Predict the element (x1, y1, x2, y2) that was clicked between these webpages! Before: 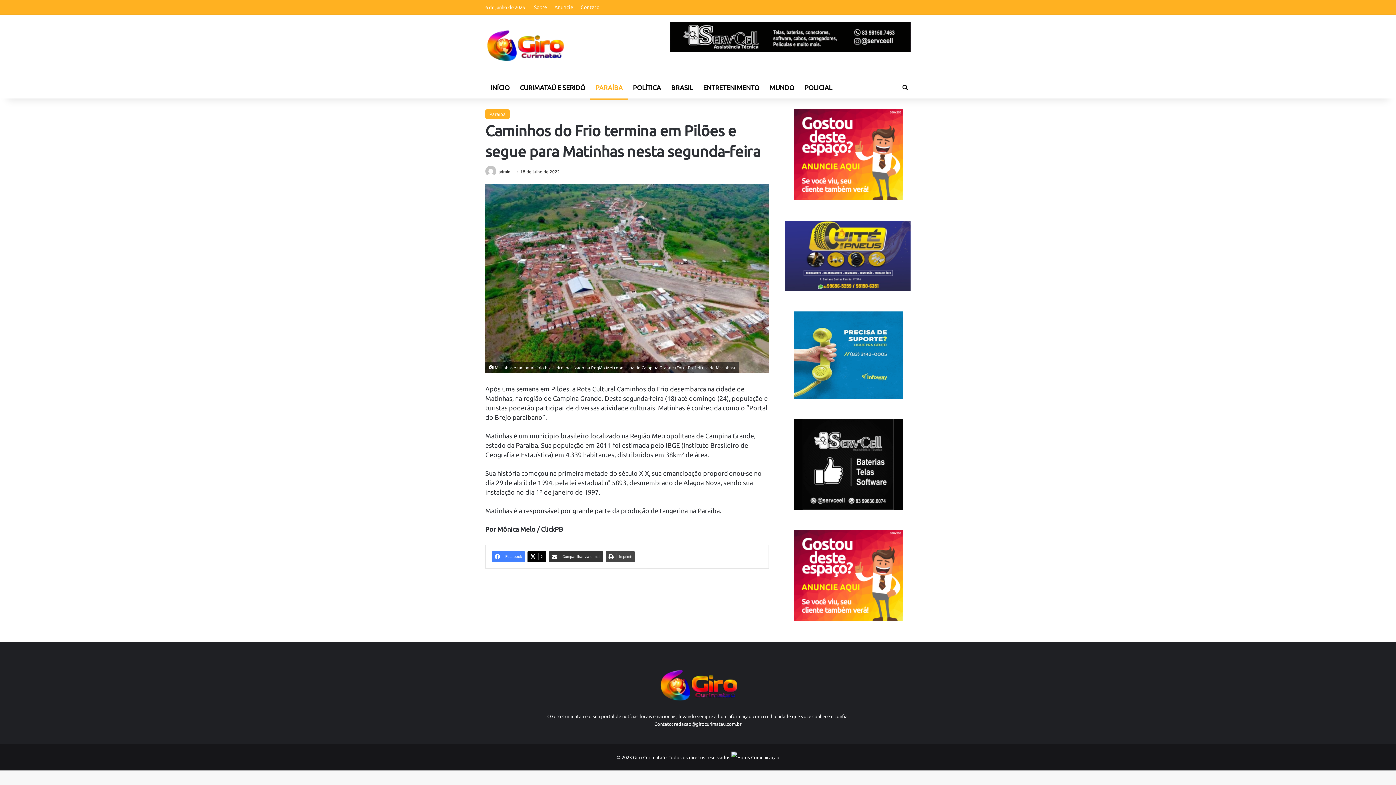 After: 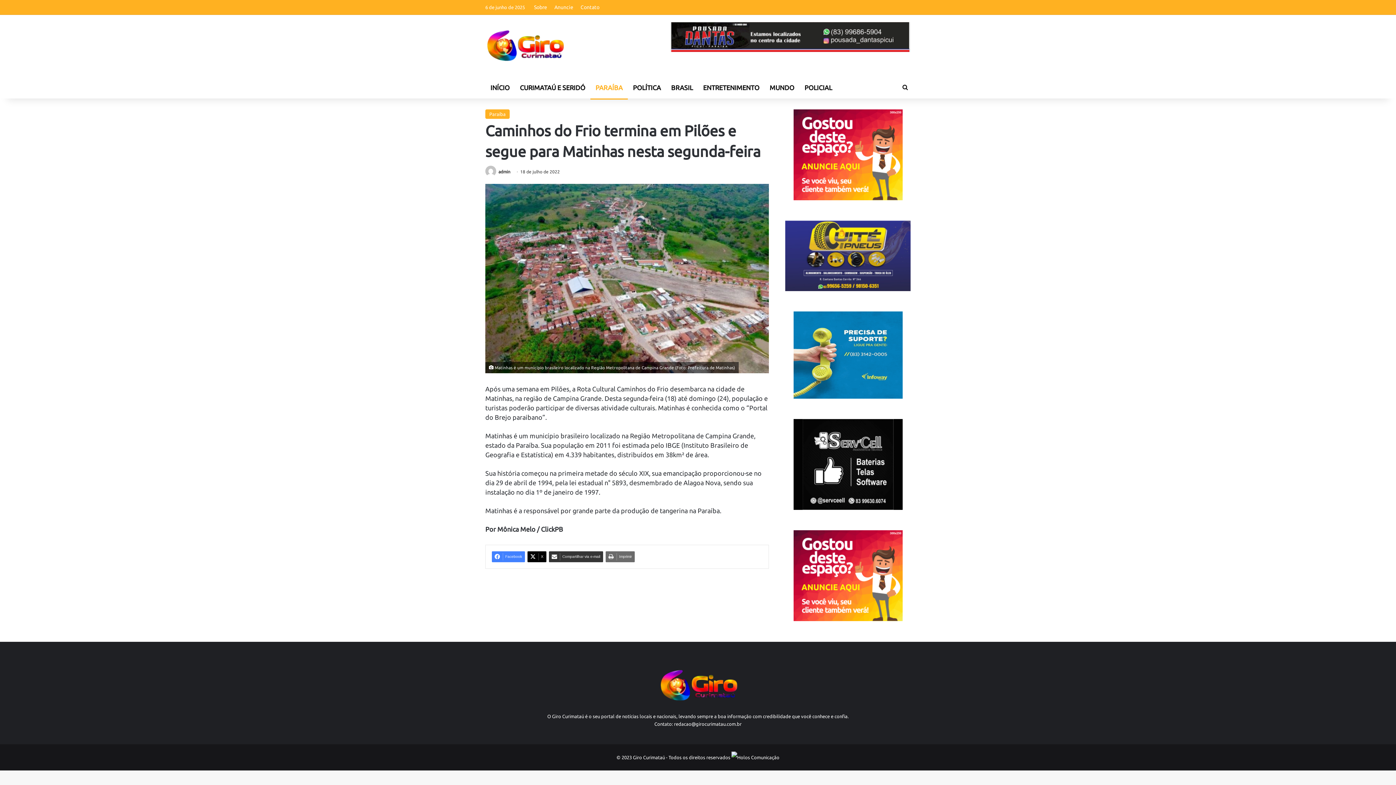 Action: bbox: (605, 551, 634, 562) label: Imprimir